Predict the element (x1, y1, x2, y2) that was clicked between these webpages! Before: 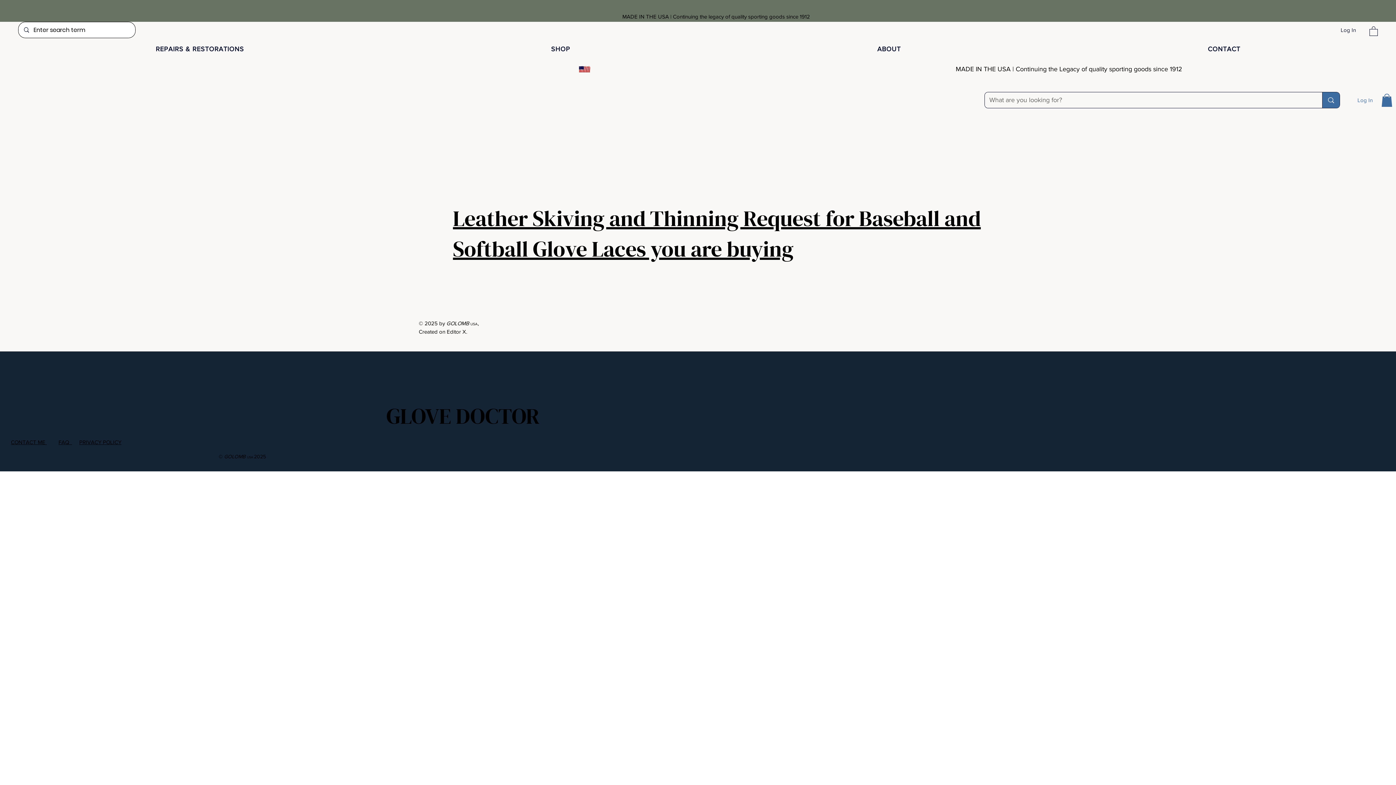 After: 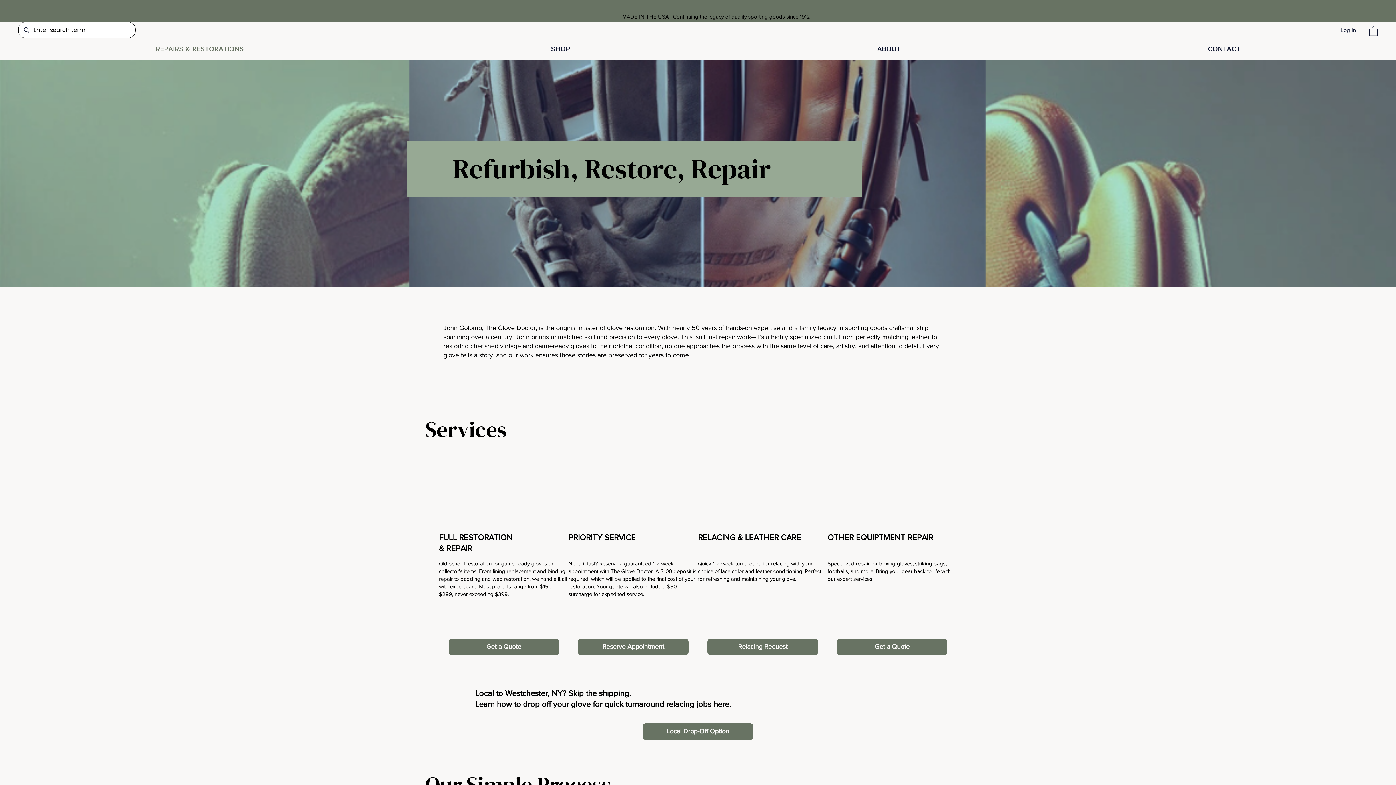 Action: bbox: (3, 41, 396, 56) label: REPAIRS & RESTORATIONS